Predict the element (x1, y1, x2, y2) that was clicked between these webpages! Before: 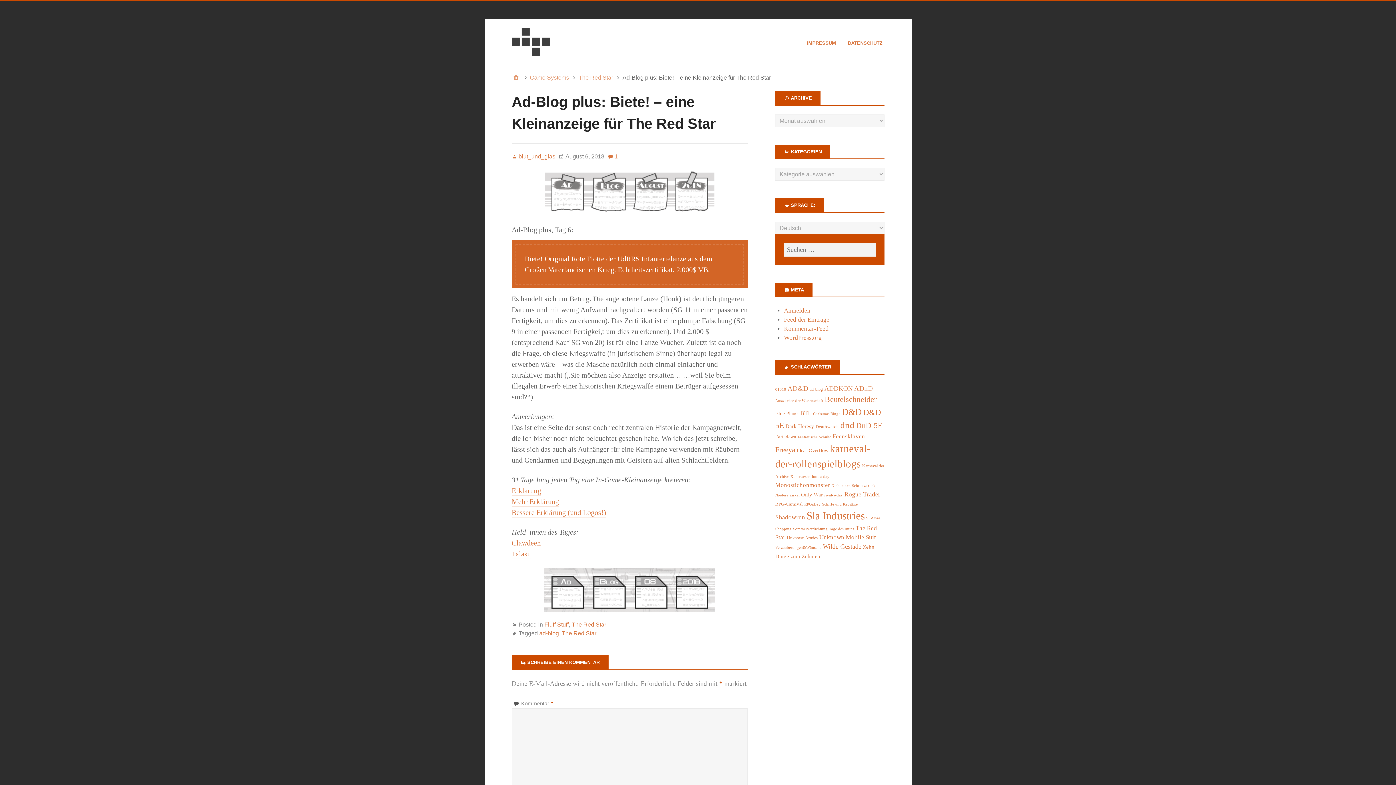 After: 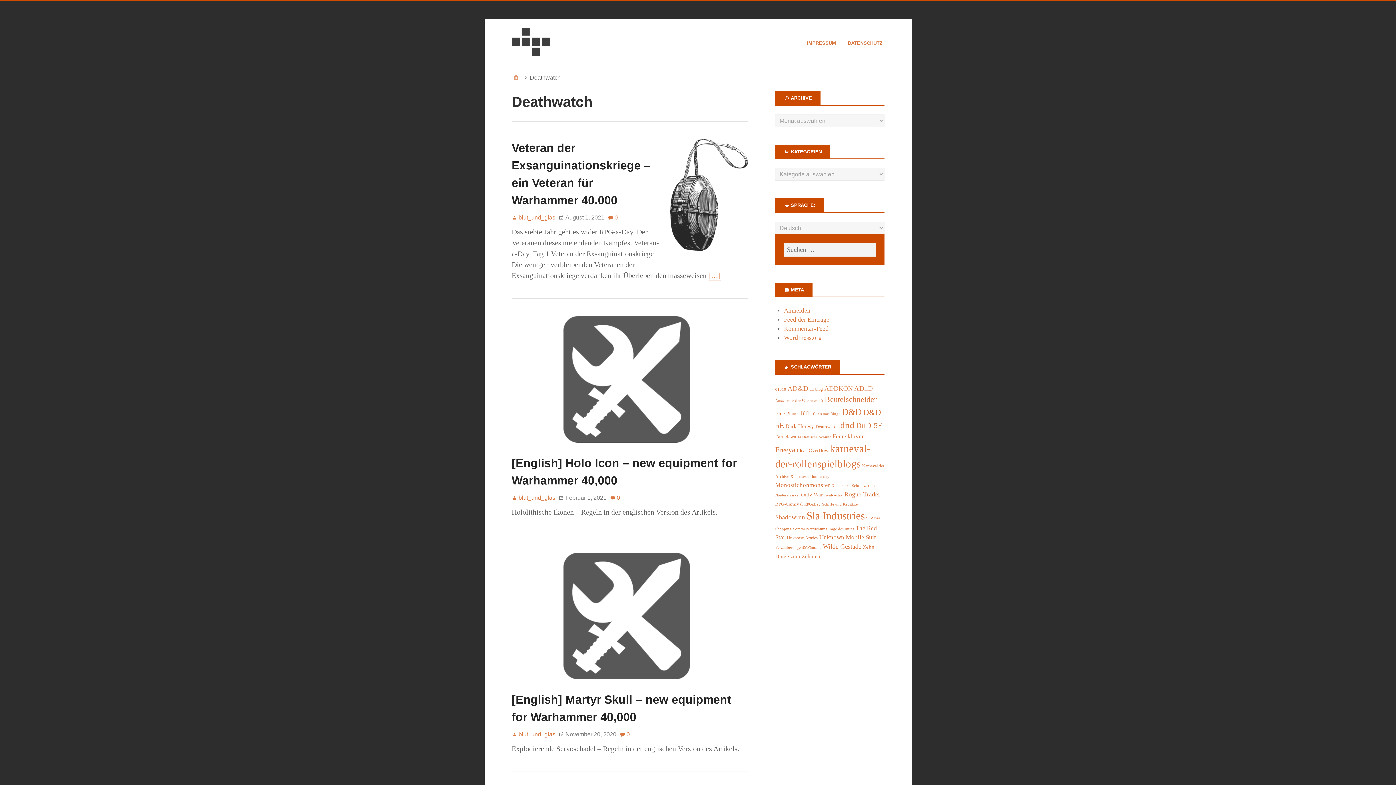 Action: bbox: (815, 424, 839, 429) label: Deathwatch (44 Einträge)